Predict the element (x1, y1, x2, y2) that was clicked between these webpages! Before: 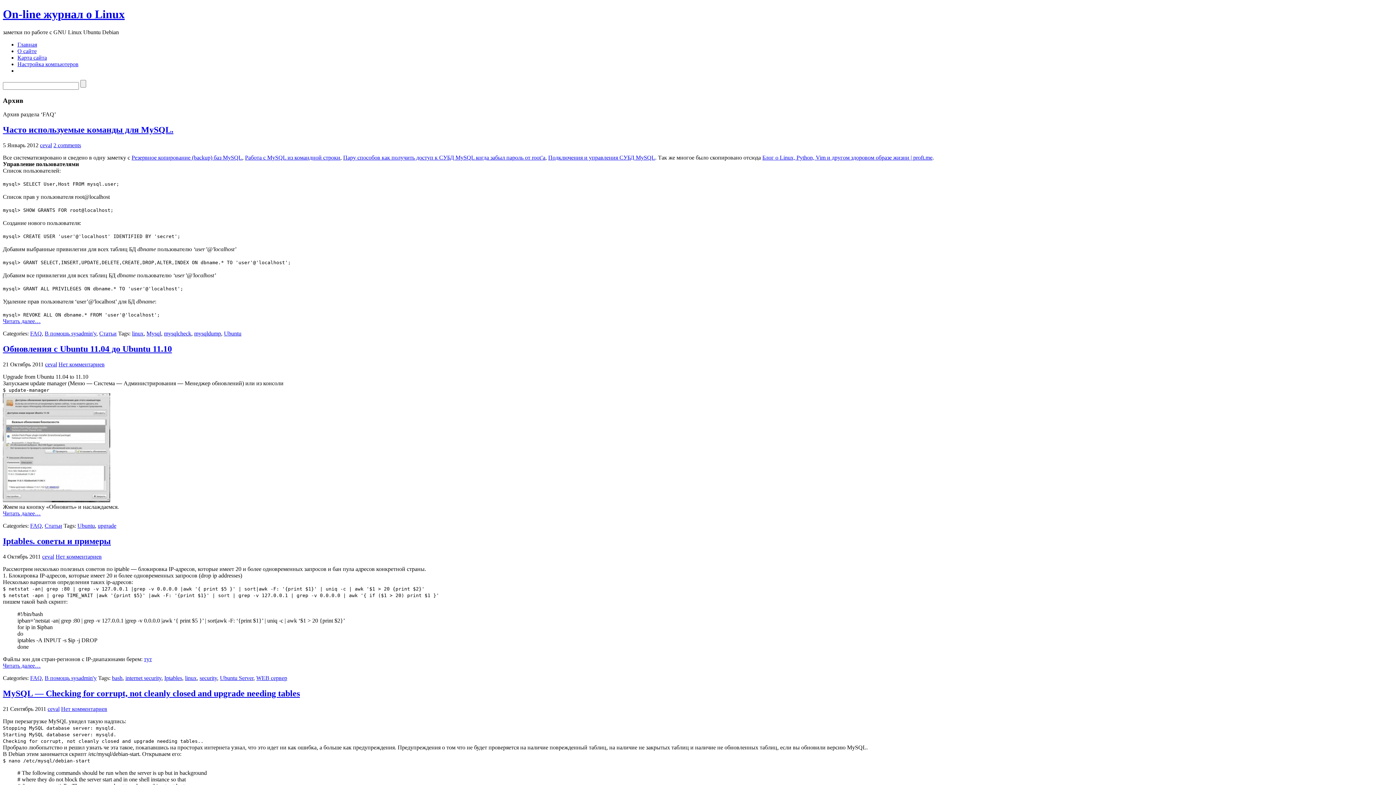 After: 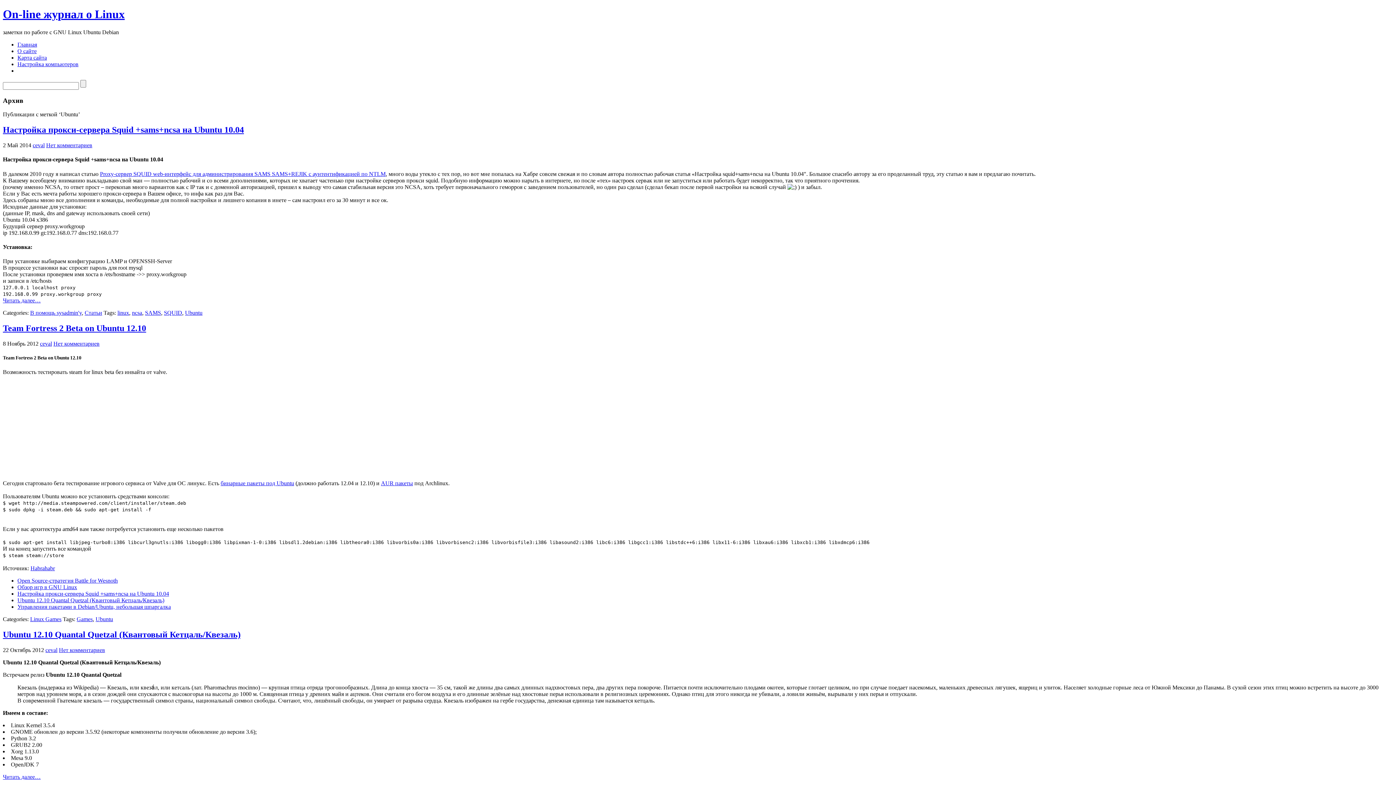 Action: label: Ubuntu bbox: (77, 522, 94, 529)